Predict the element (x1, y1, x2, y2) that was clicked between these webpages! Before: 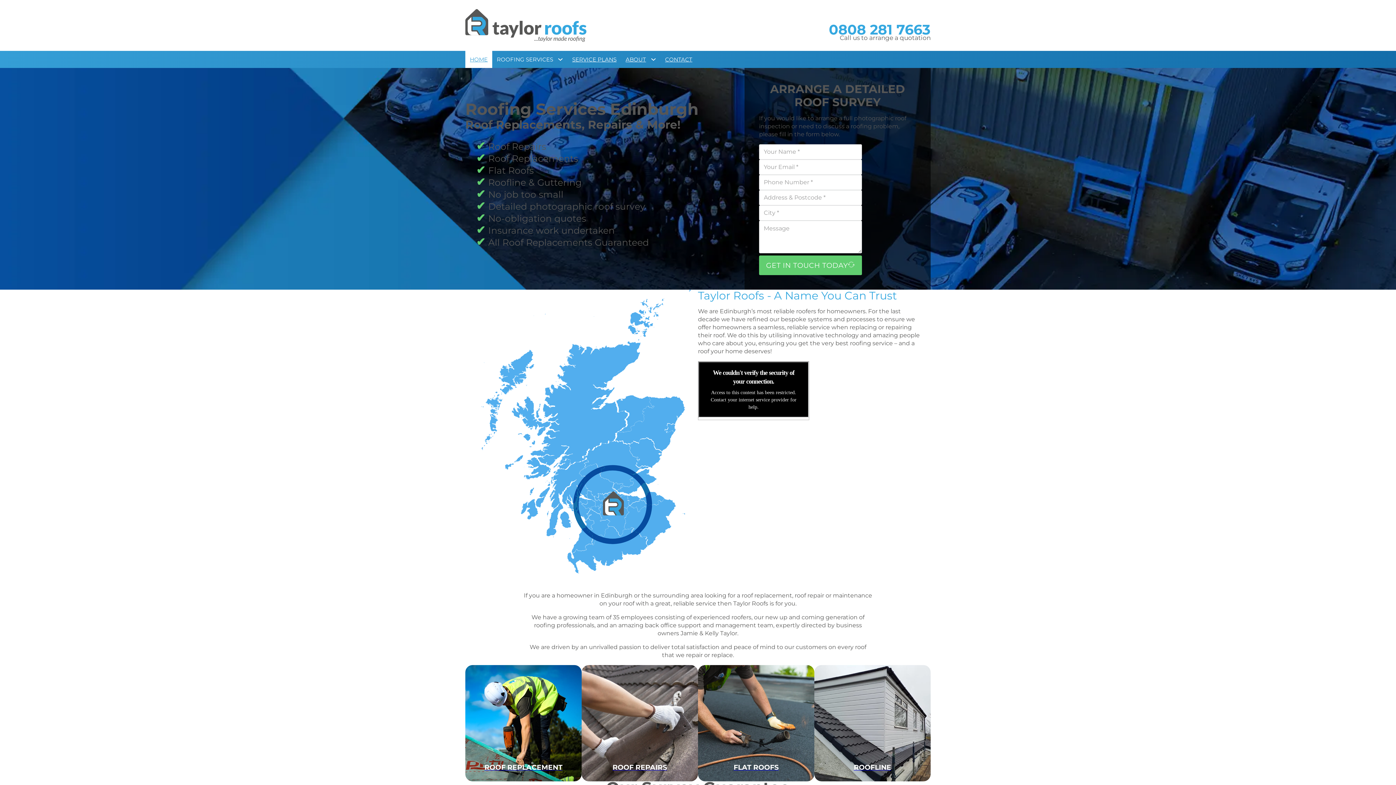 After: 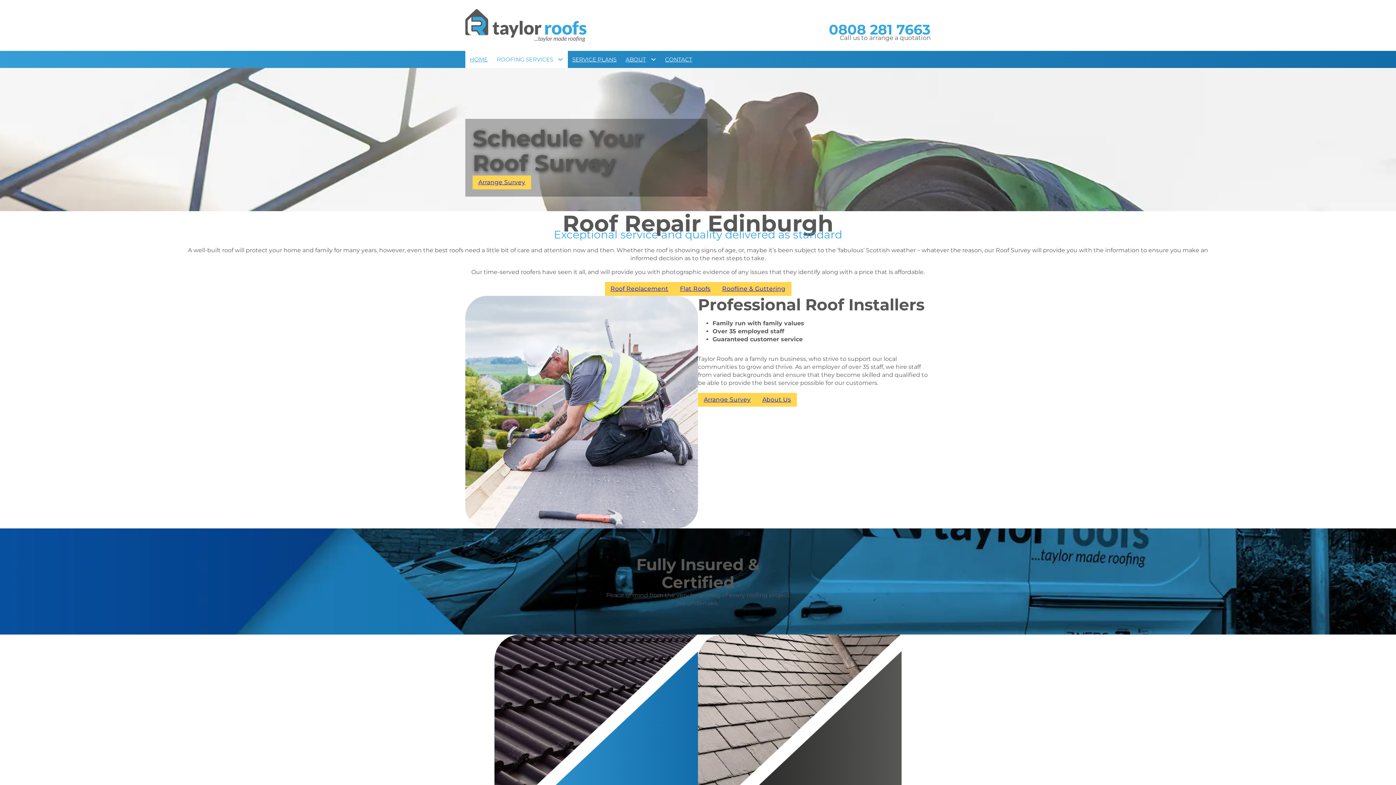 Action: label: ROOF REPAIRS bbox: (581, 665, 698, 779)